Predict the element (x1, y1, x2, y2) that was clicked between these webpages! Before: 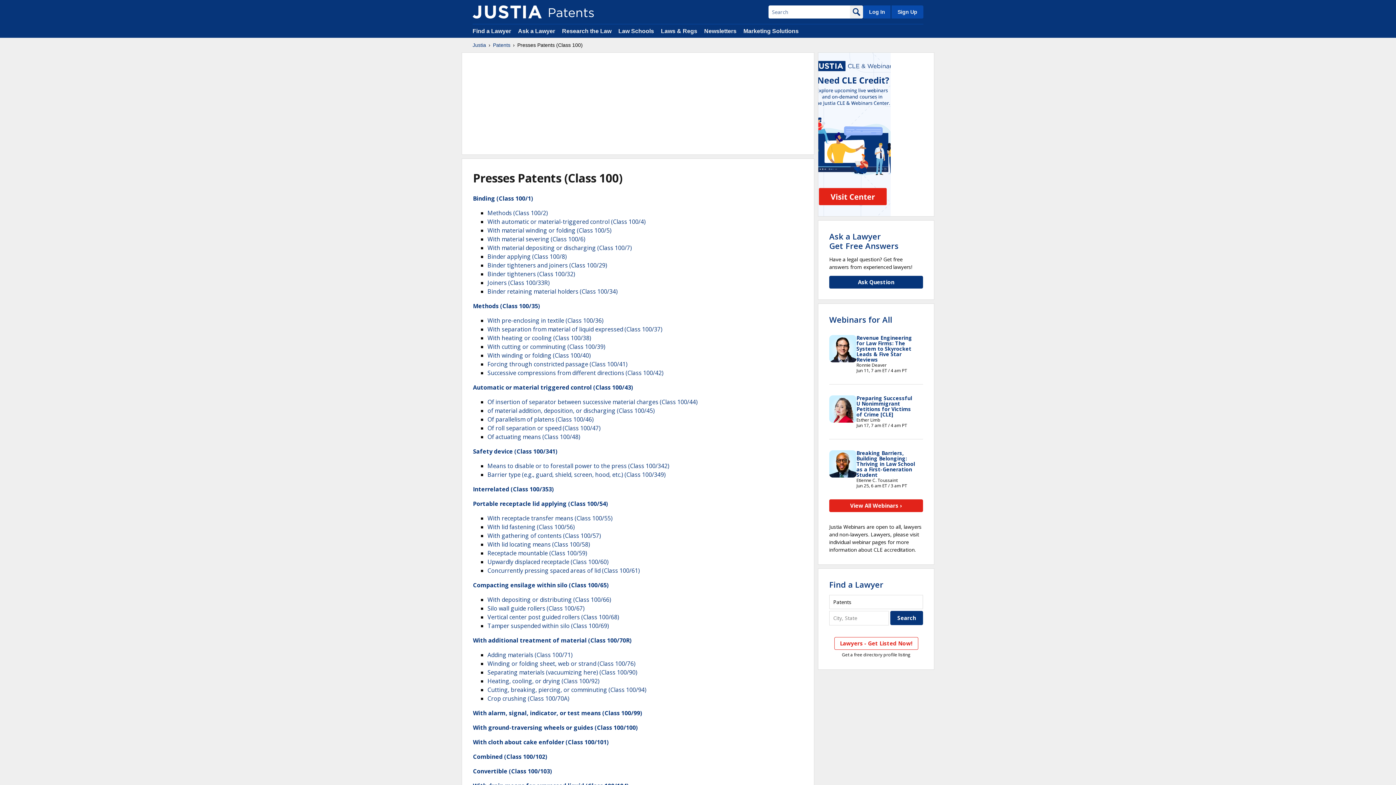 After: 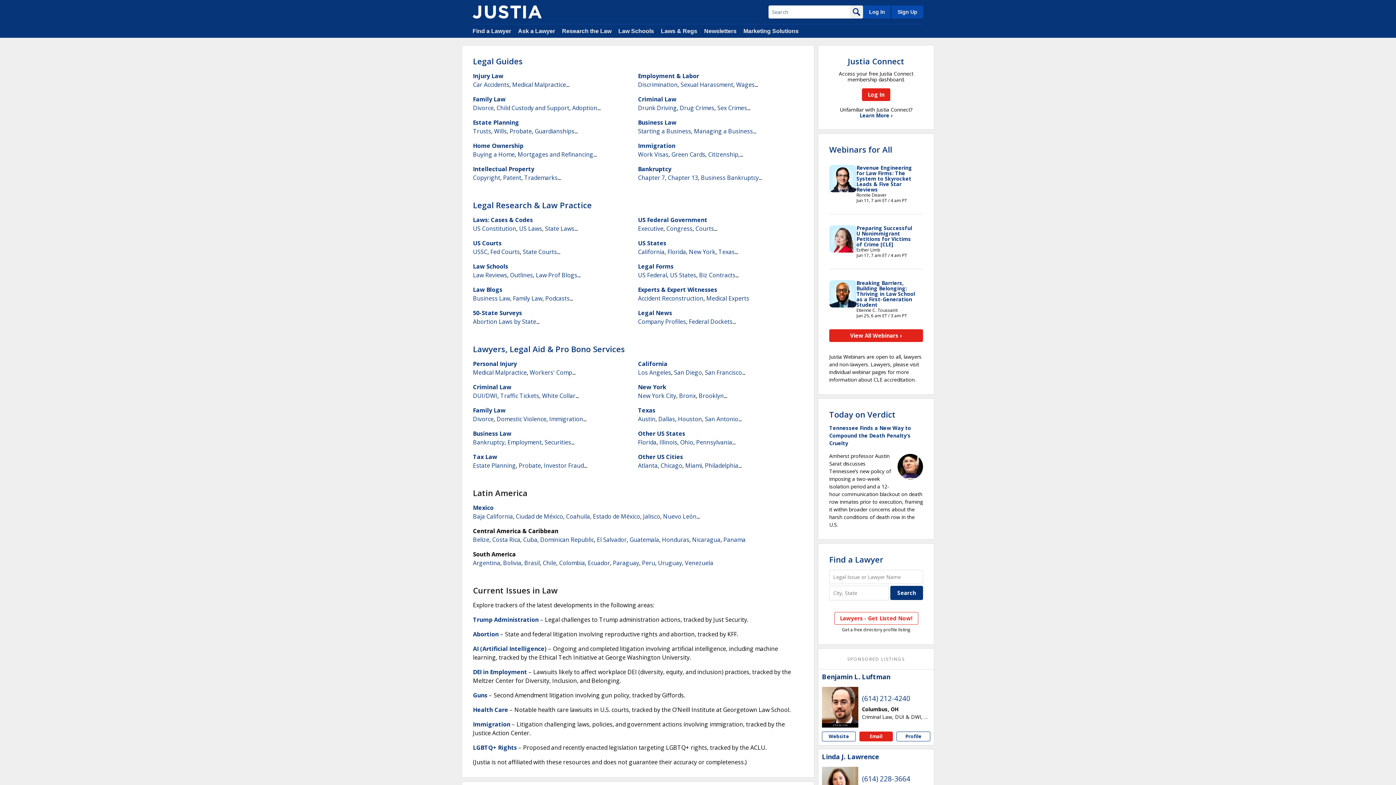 Action: bbox: (472, 41, 486, 48) label: Justia